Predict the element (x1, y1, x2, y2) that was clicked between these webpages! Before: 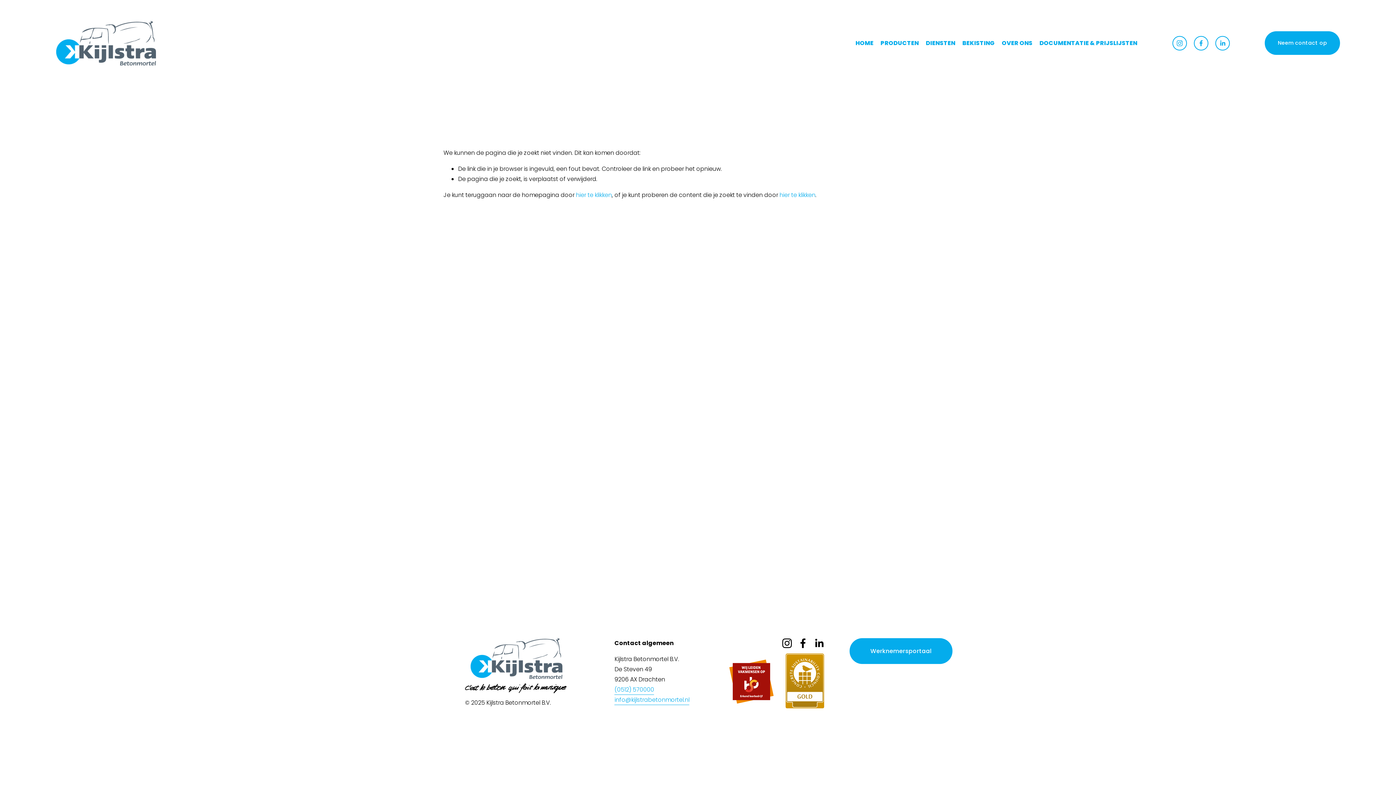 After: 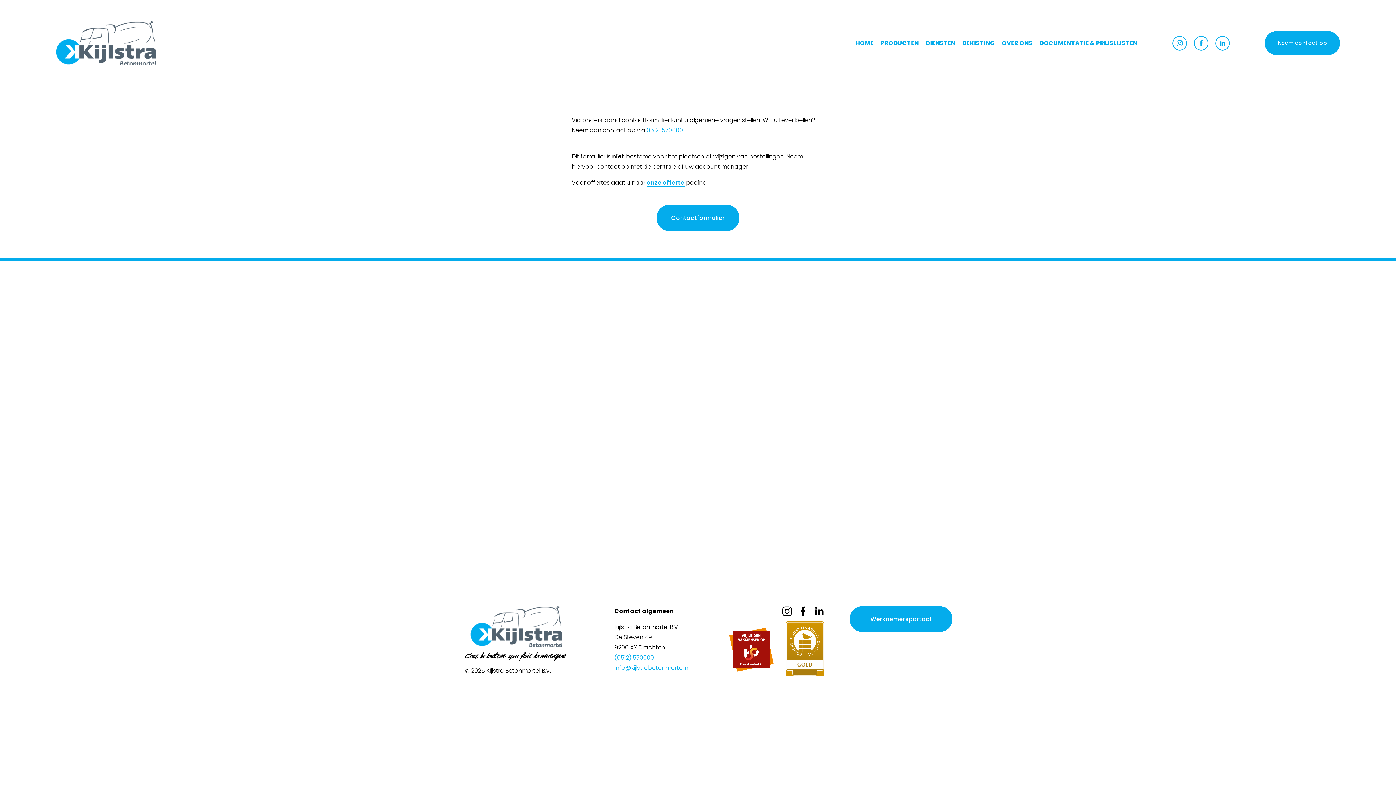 Action: label: Neem contact op bbox: (1265, 31, 1340, 54)